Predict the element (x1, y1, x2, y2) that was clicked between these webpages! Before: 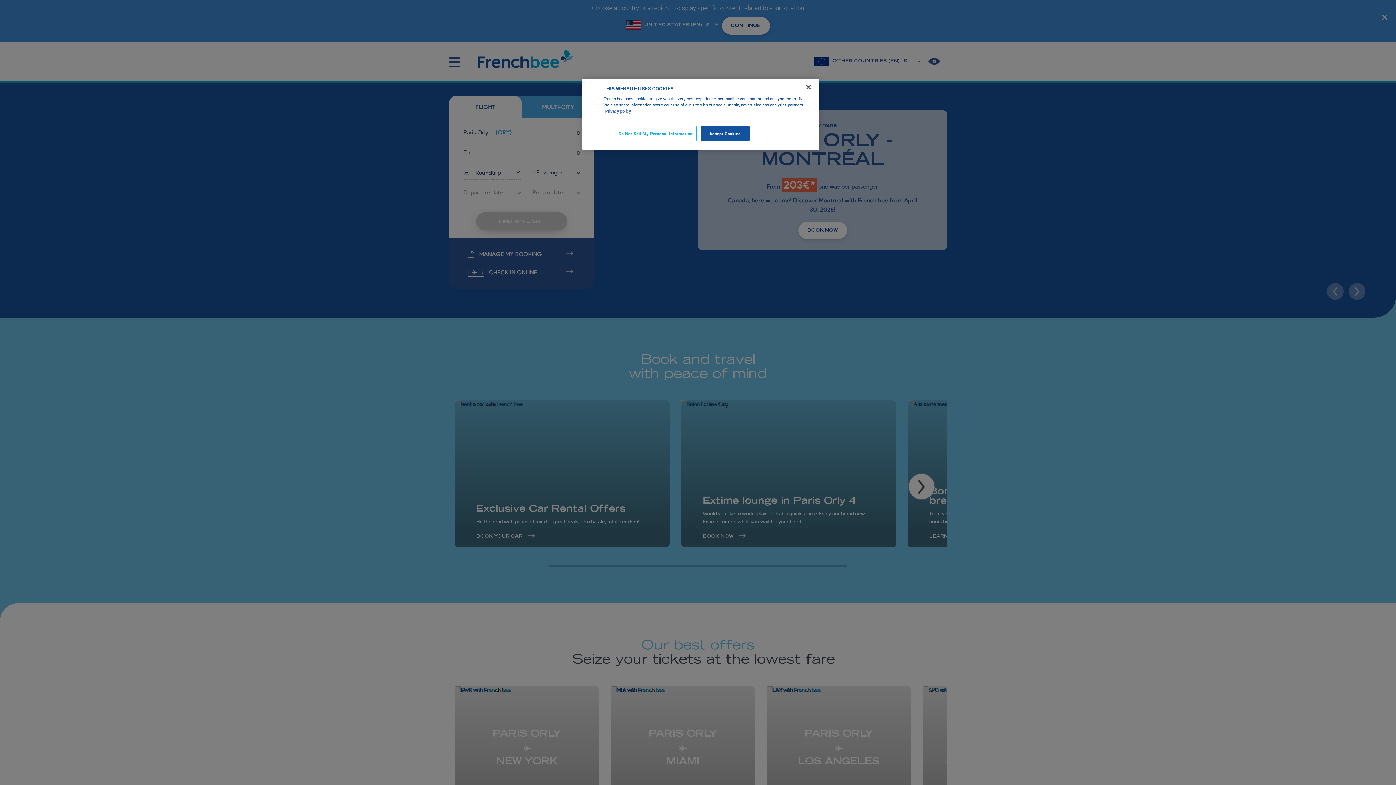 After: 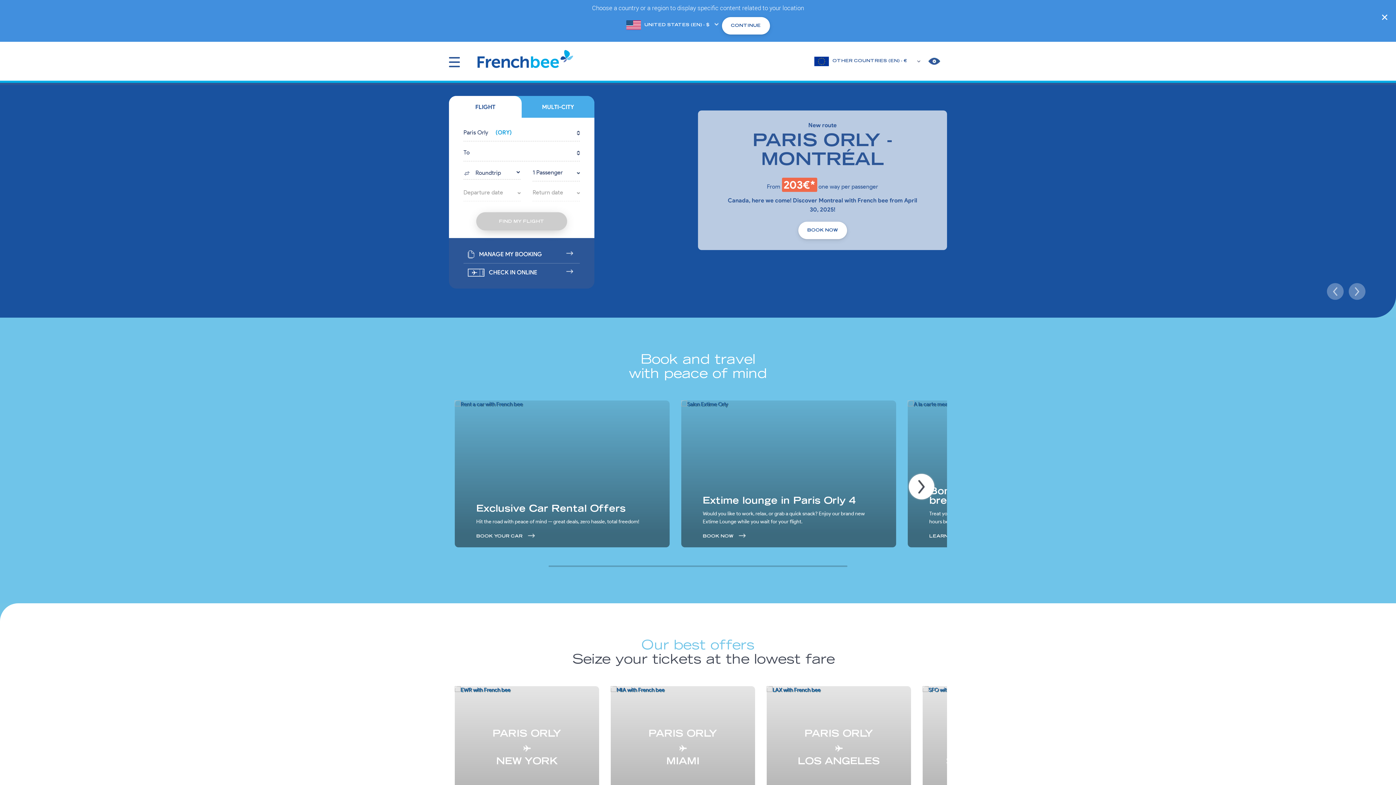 Action: label: Close bbox: (800, 79, 816, 95)